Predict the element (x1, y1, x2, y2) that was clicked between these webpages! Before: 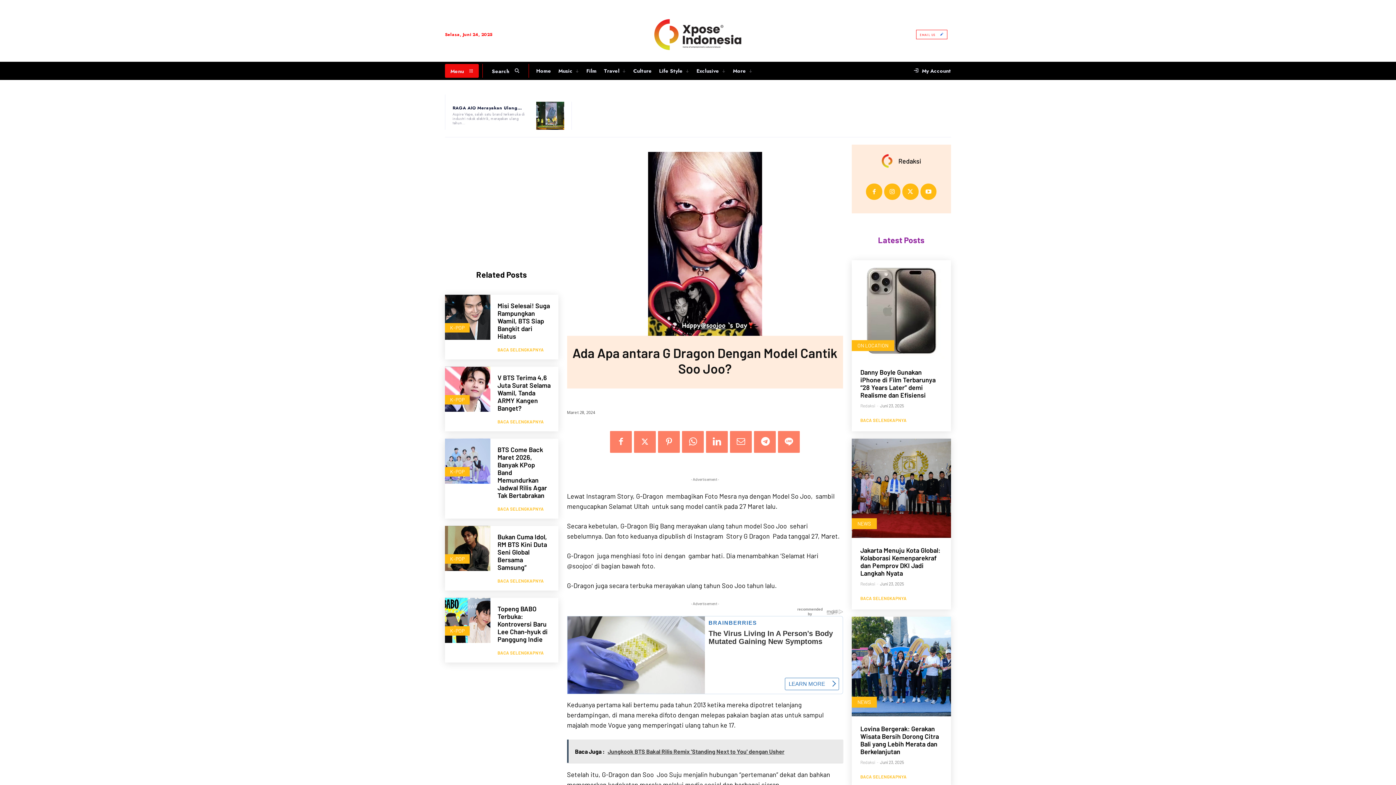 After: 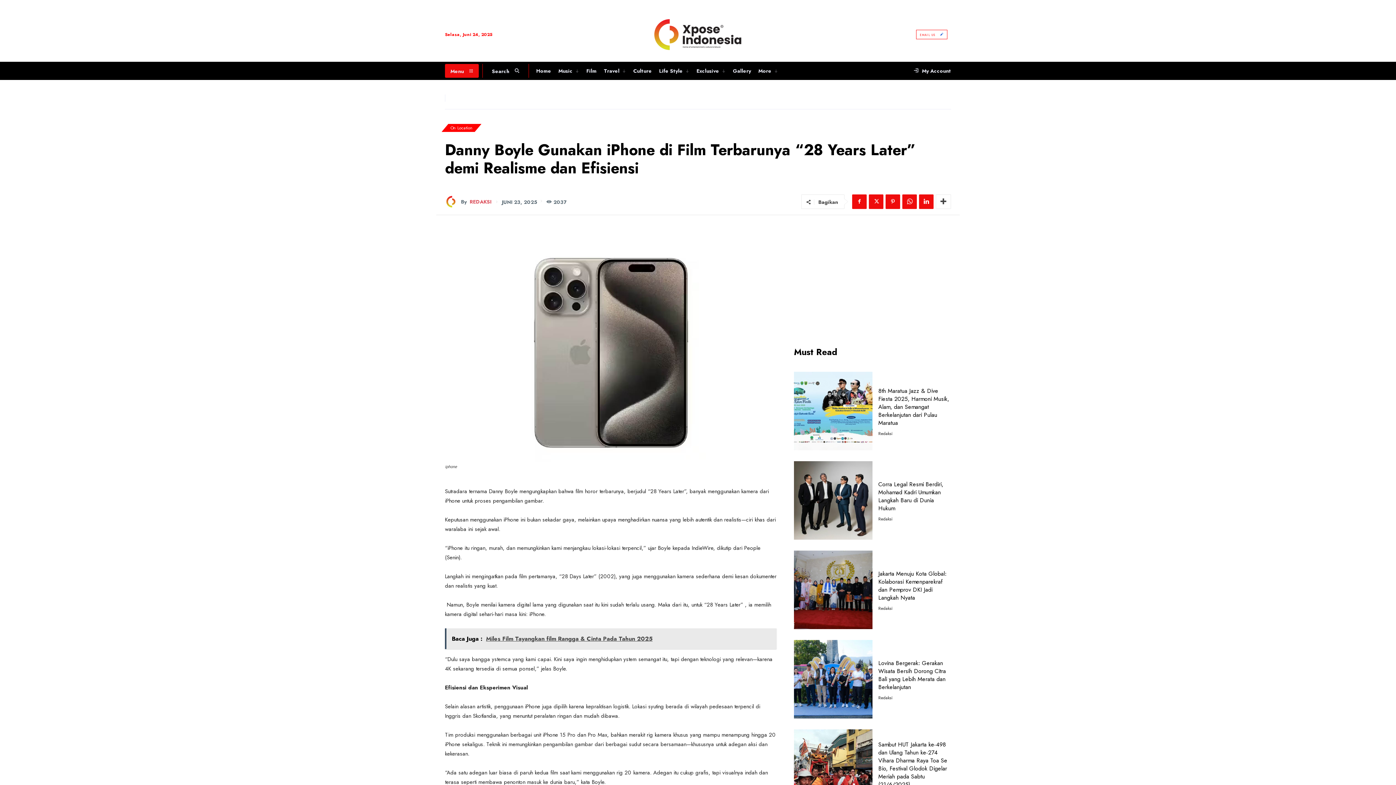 Action: label: Danny Boyle Gunakan iPhone di Film Terbarunya “28 Years Later” demi Realisme dan Efisiensi bbox: (860, 368, 935, 399)